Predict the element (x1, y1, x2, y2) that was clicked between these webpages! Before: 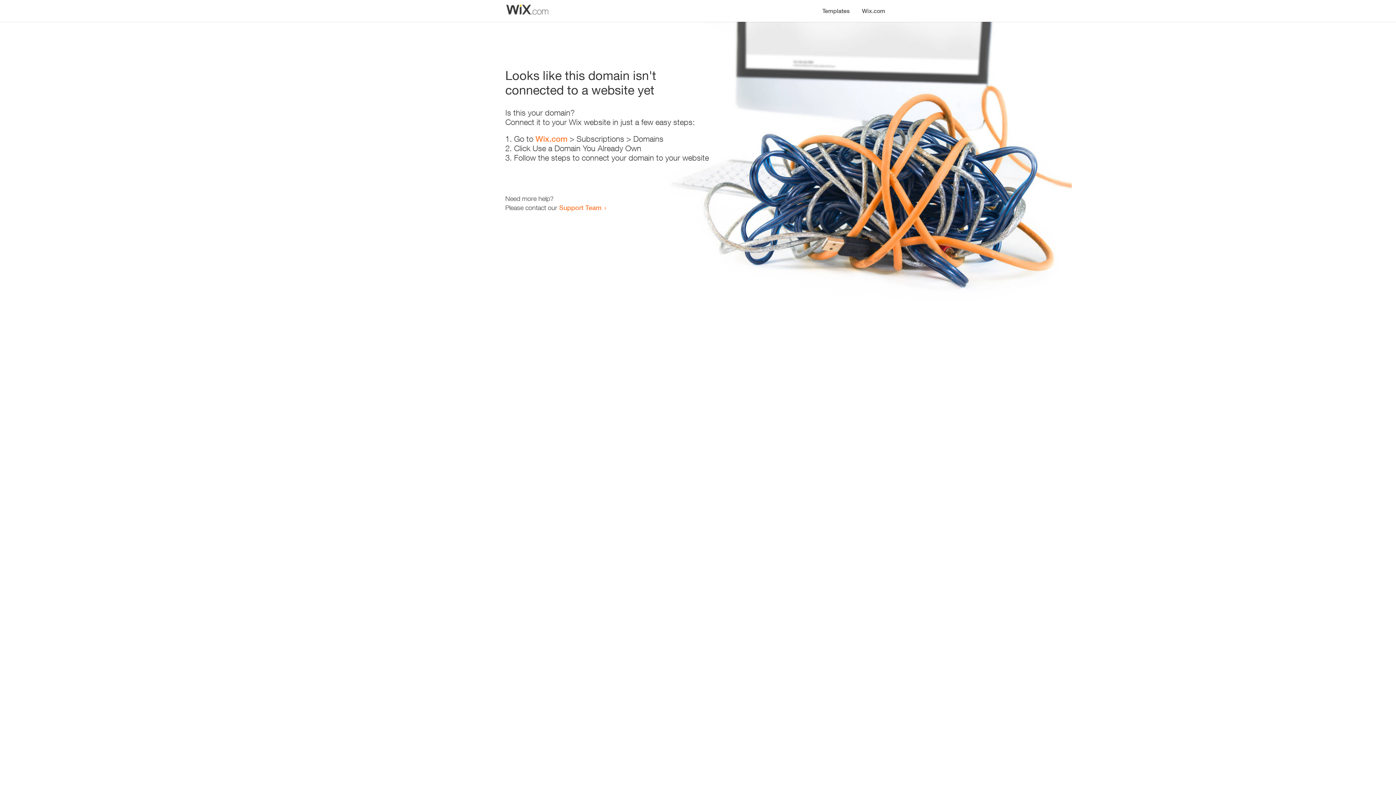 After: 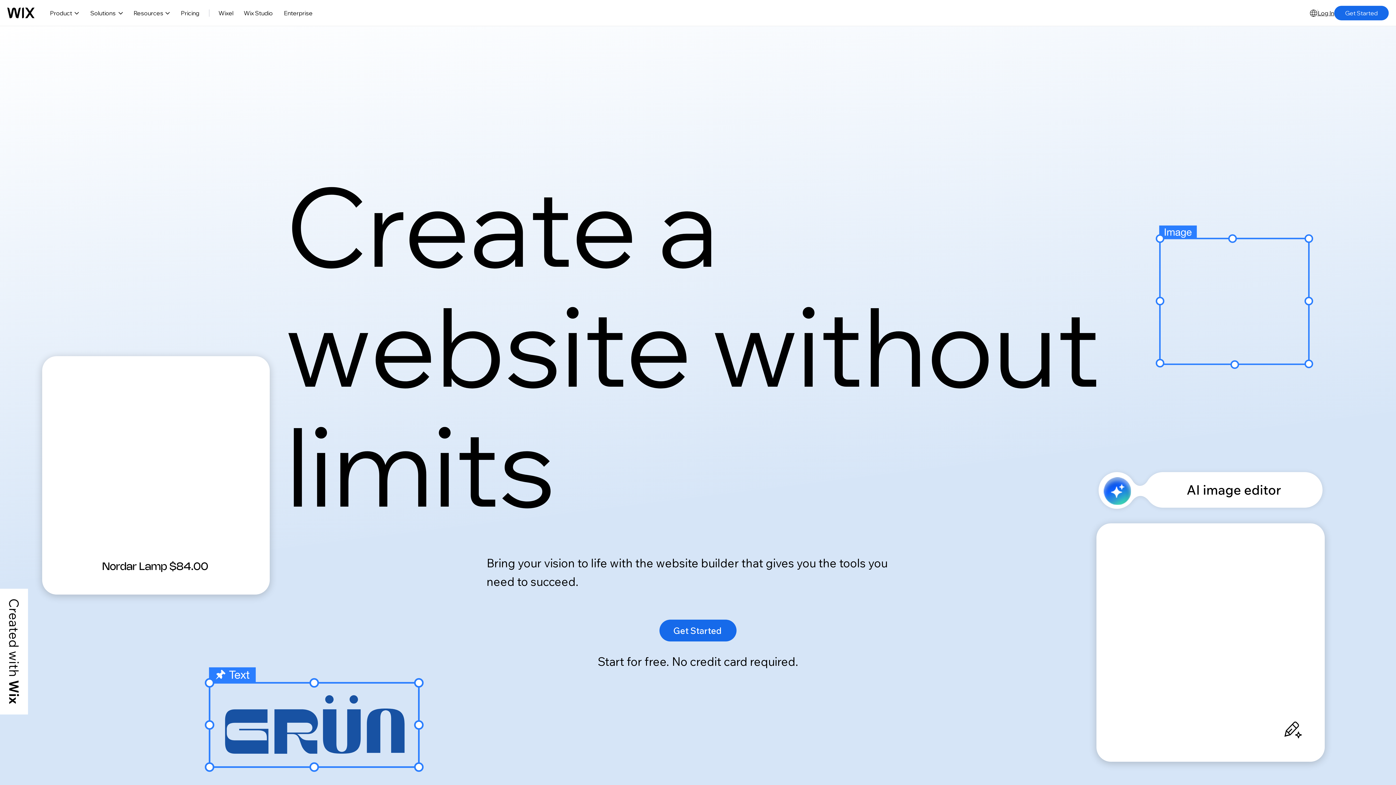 Action: label: Wix.com bbox: (535, 134, 567, 143)